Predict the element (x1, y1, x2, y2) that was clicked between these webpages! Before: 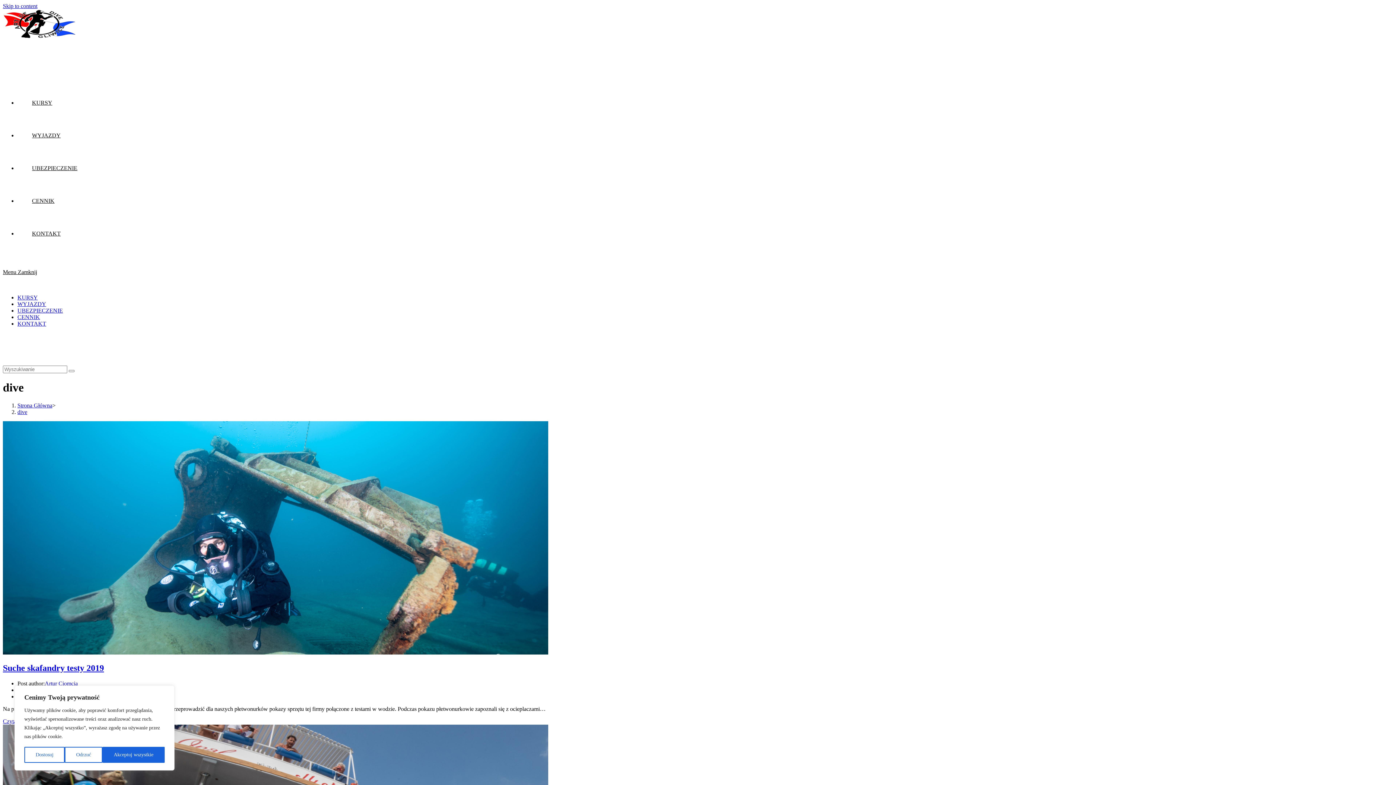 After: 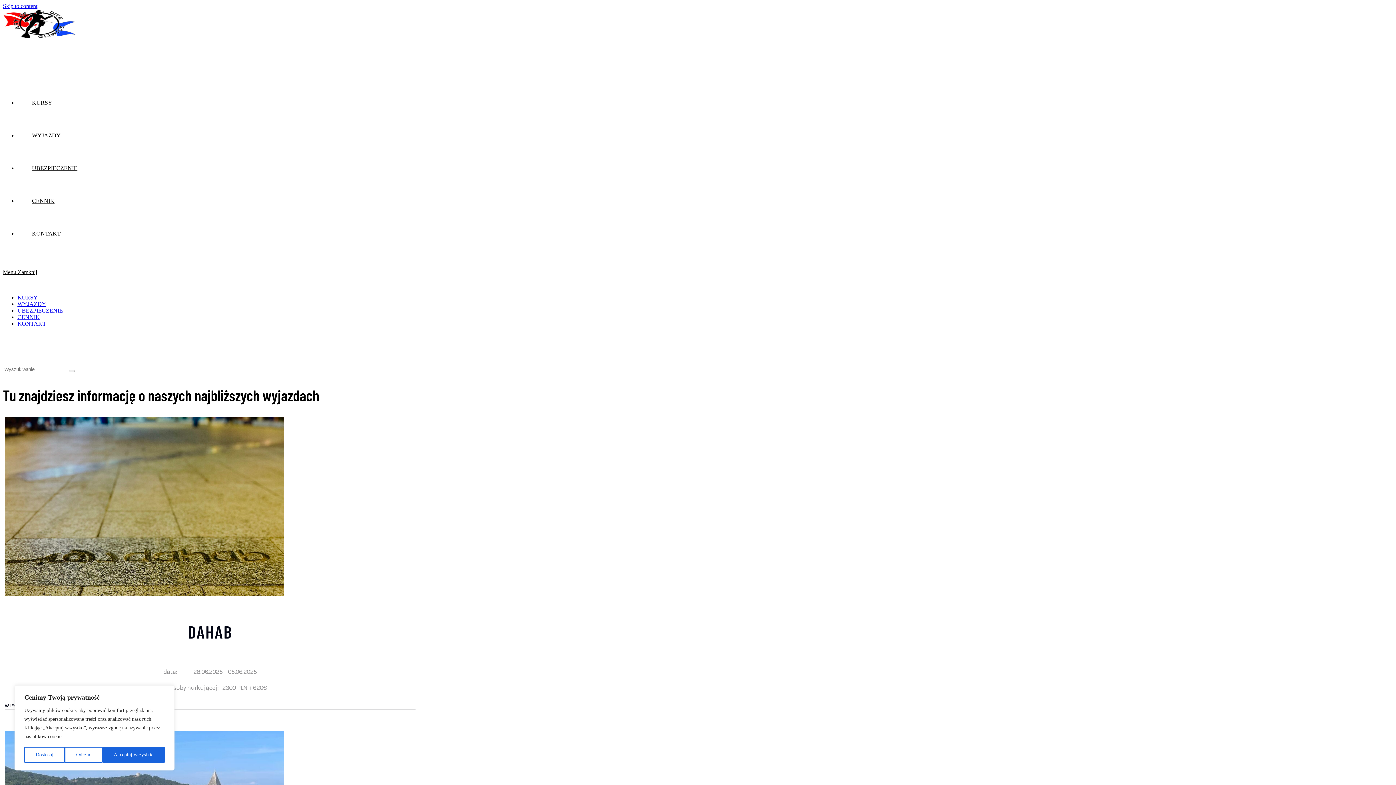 Action: bbox: (17, 301, 46, 307) label: WYJAZDY